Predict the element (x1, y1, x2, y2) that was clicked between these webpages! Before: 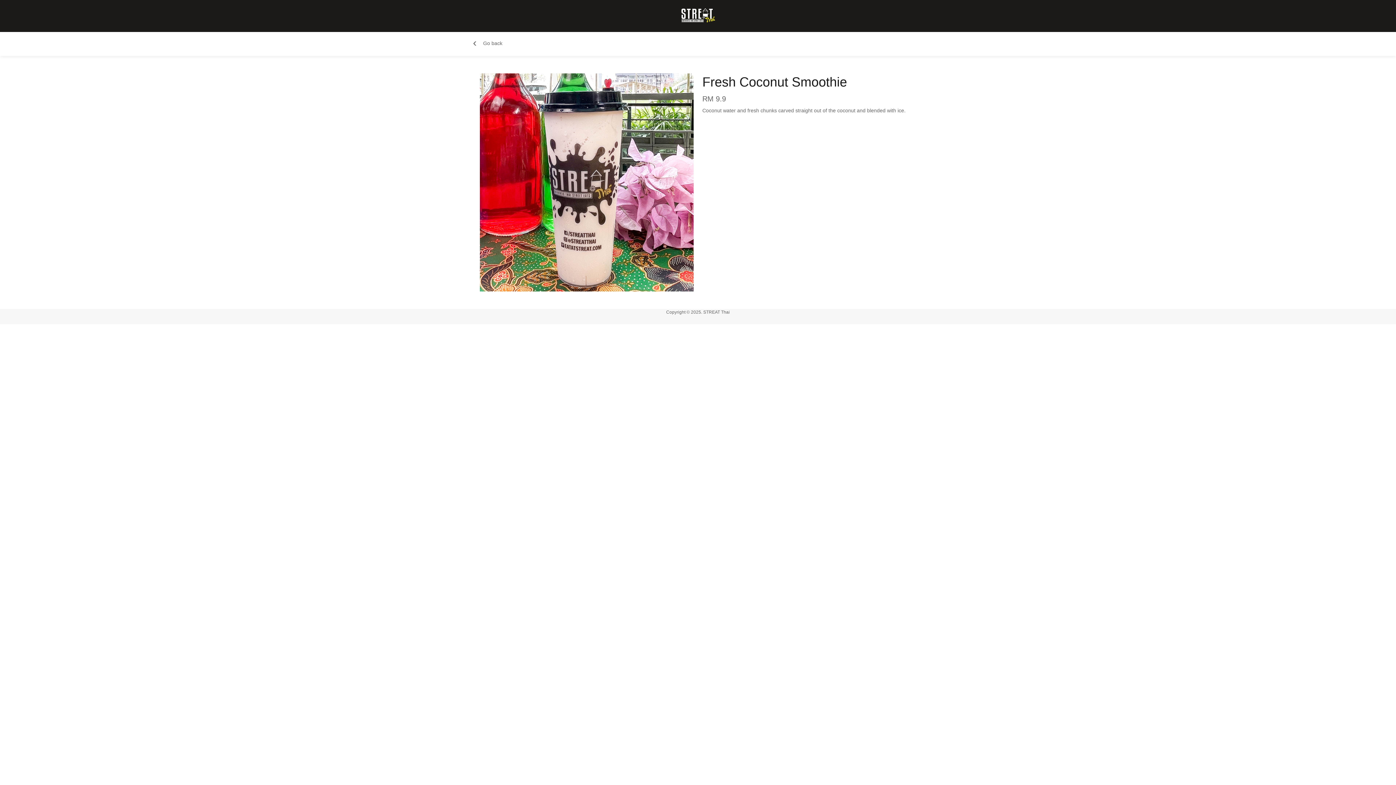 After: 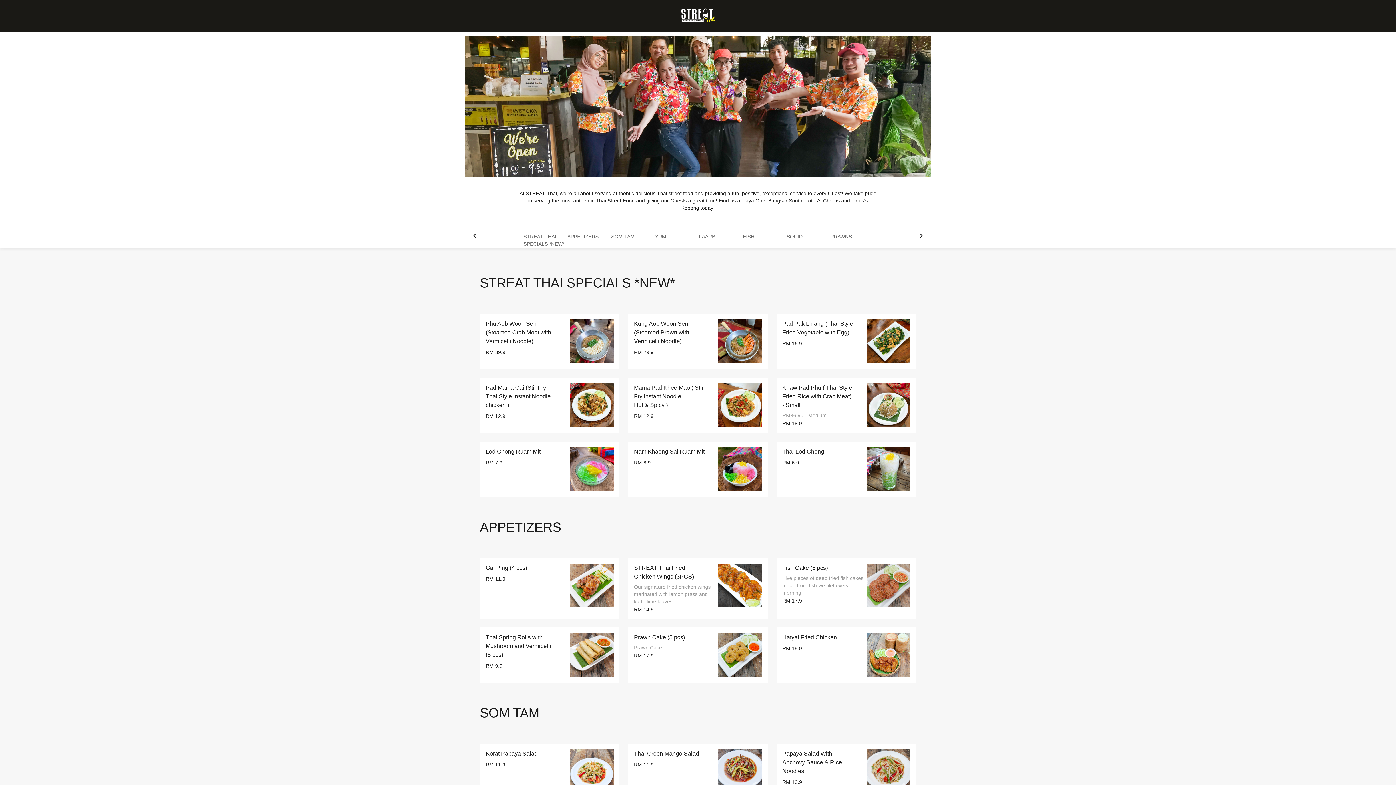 Action: bbox: (678, 12, 718, 18)